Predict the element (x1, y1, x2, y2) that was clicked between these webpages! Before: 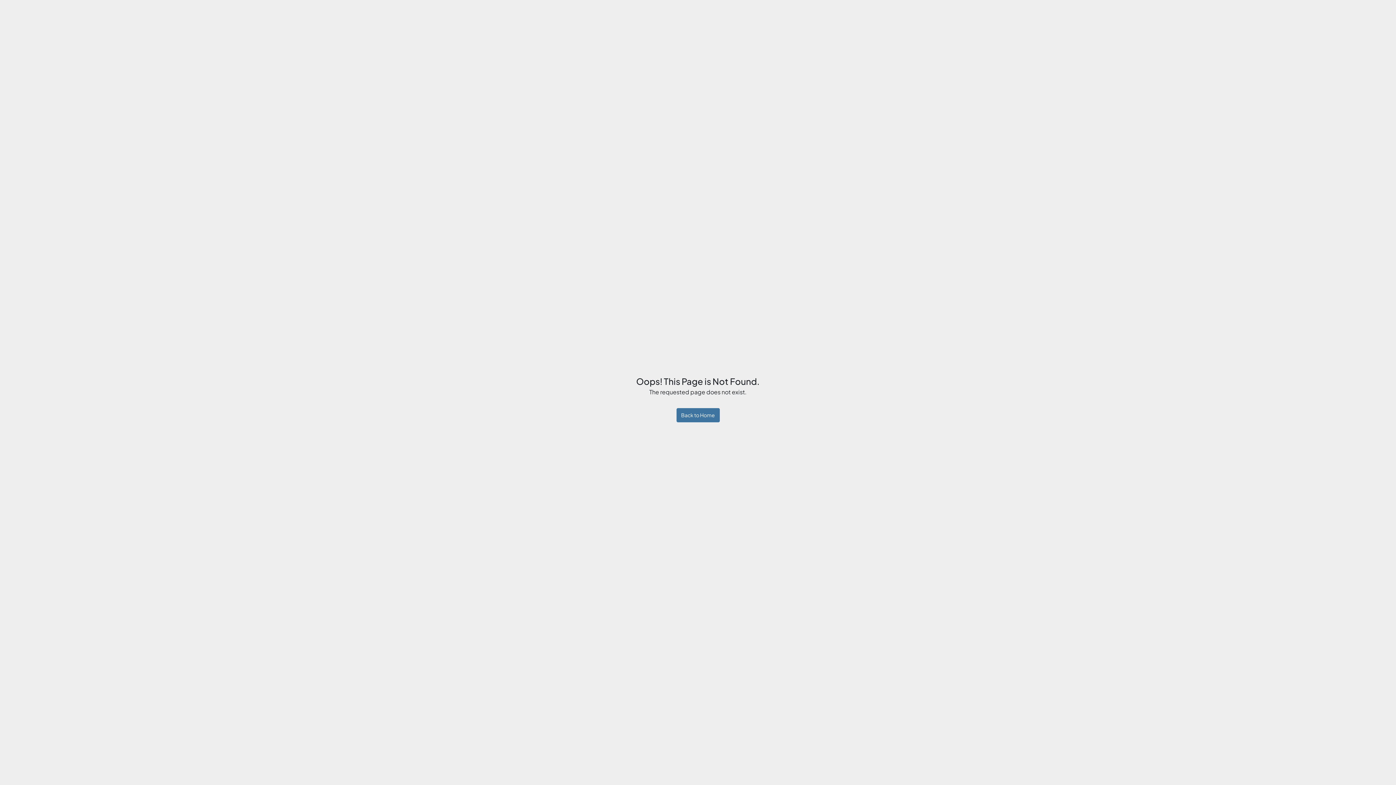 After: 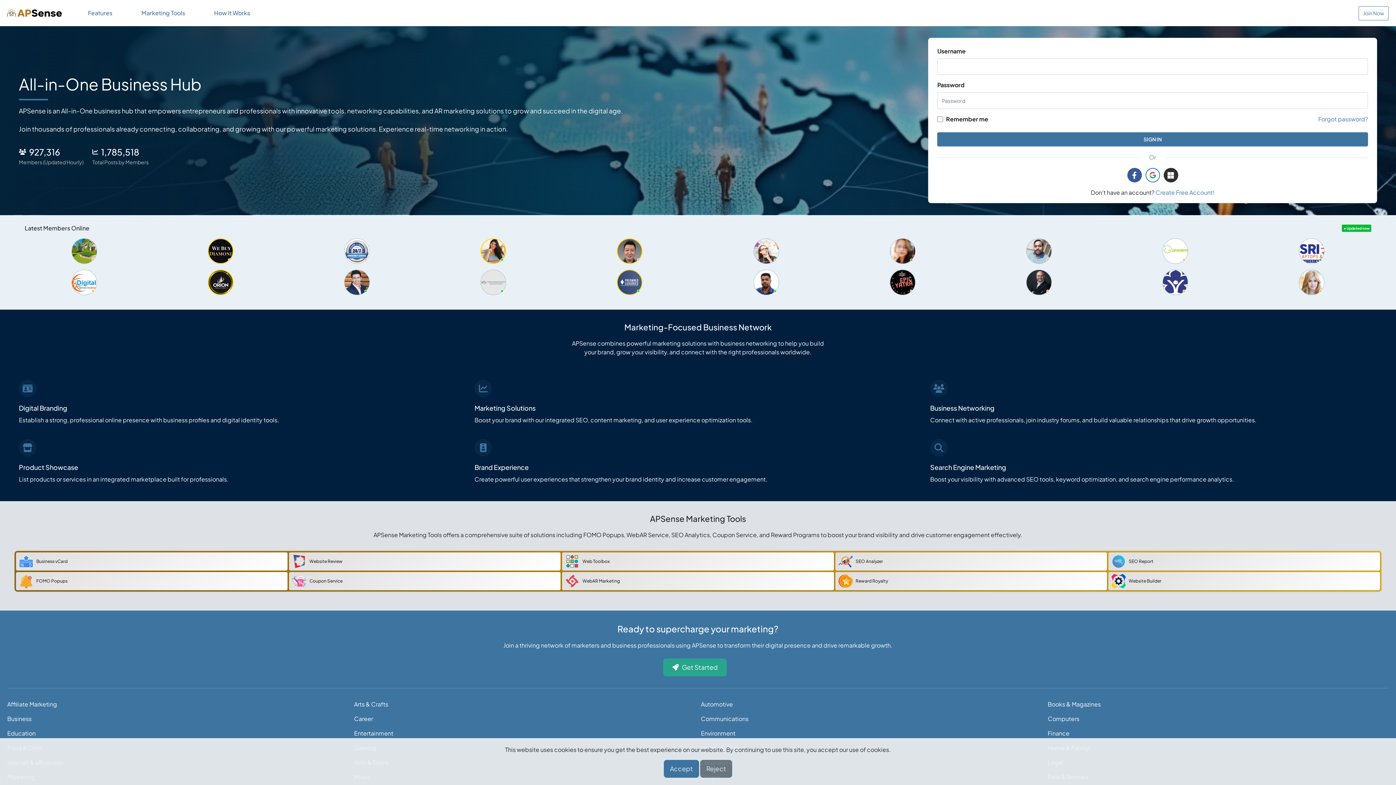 Action: label: Back to Home bbox: (676, 408, 719, 422)